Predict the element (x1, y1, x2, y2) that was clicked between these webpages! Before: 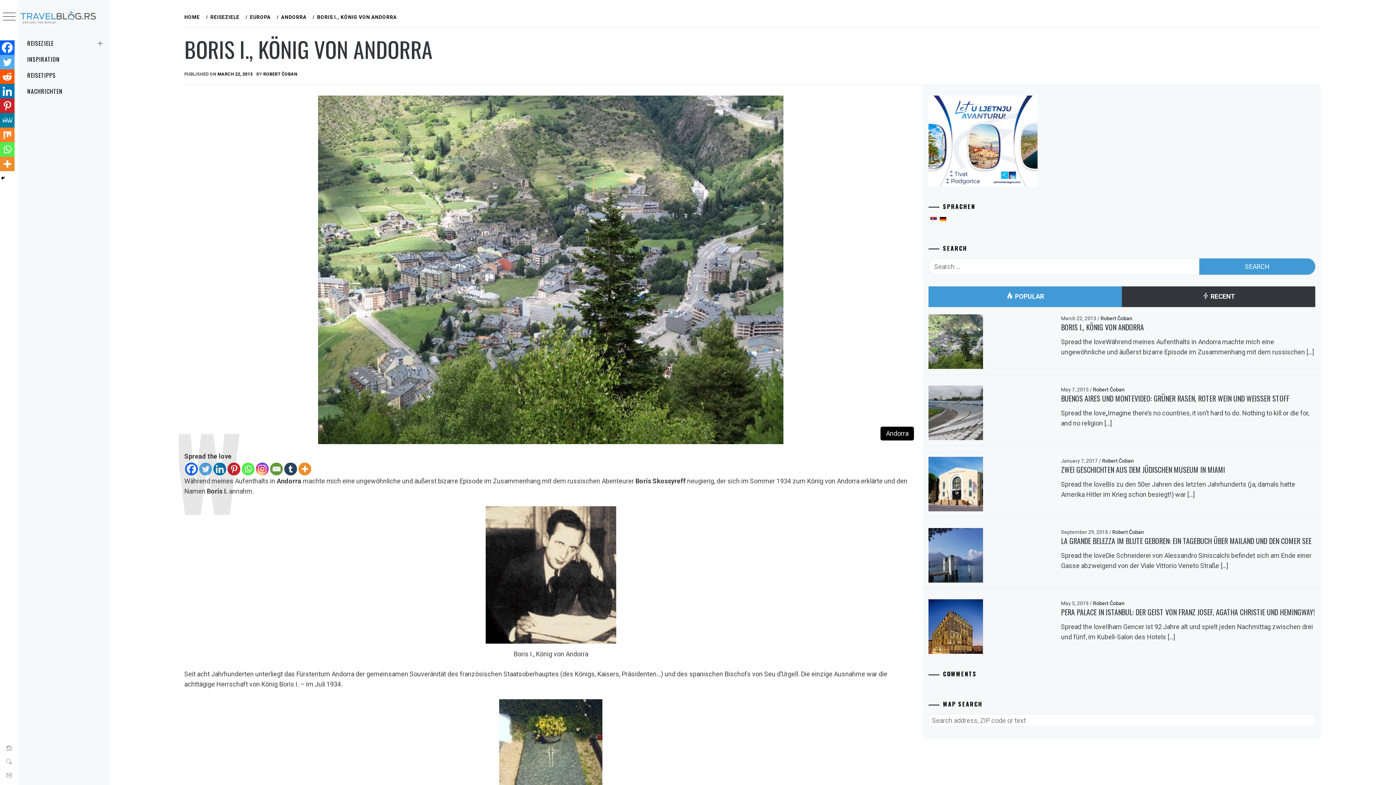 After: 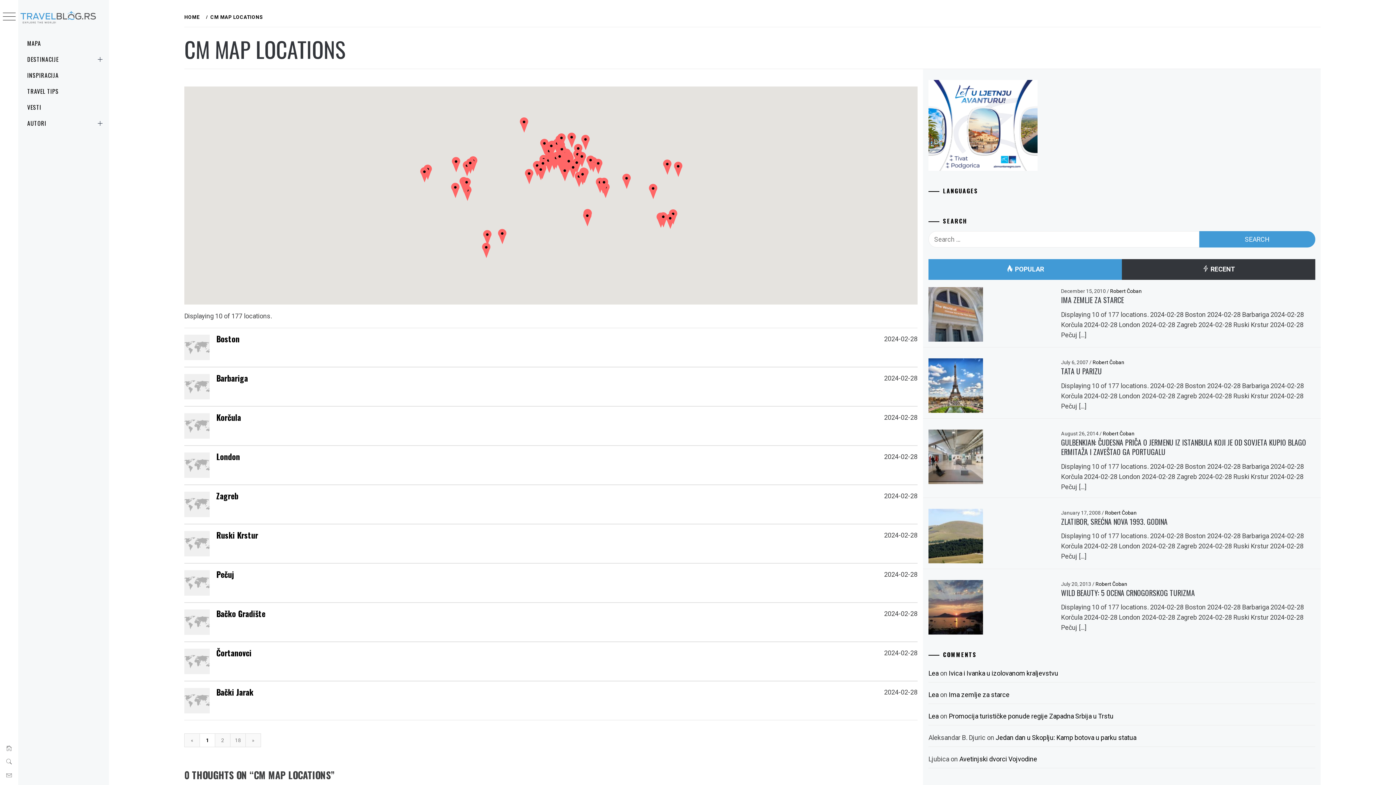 Action: bbox: (1265, 717, 1285, 733)